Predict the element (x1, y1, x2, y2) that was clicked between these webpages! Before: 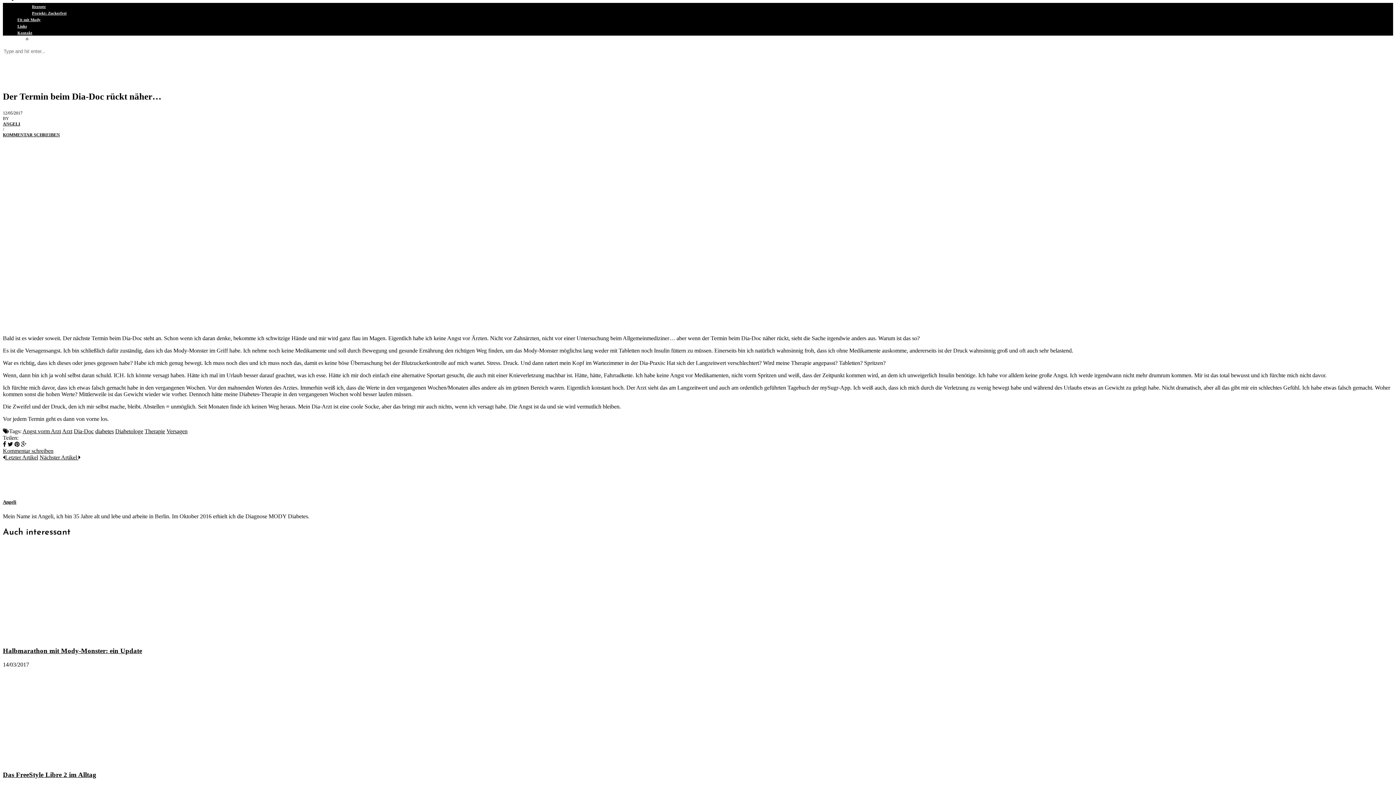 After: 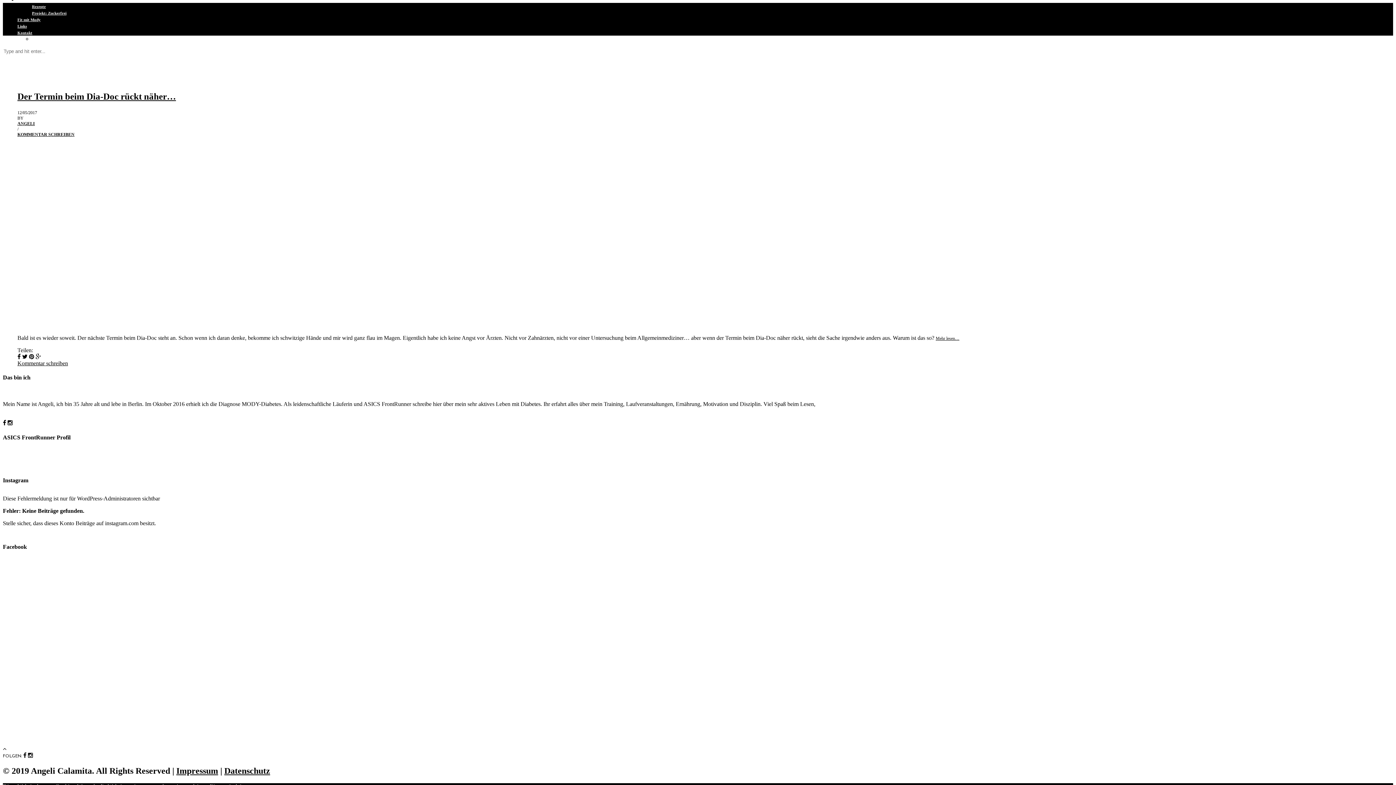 Action: label: Dia-Doc bbox: (73, 428, 93, 434)